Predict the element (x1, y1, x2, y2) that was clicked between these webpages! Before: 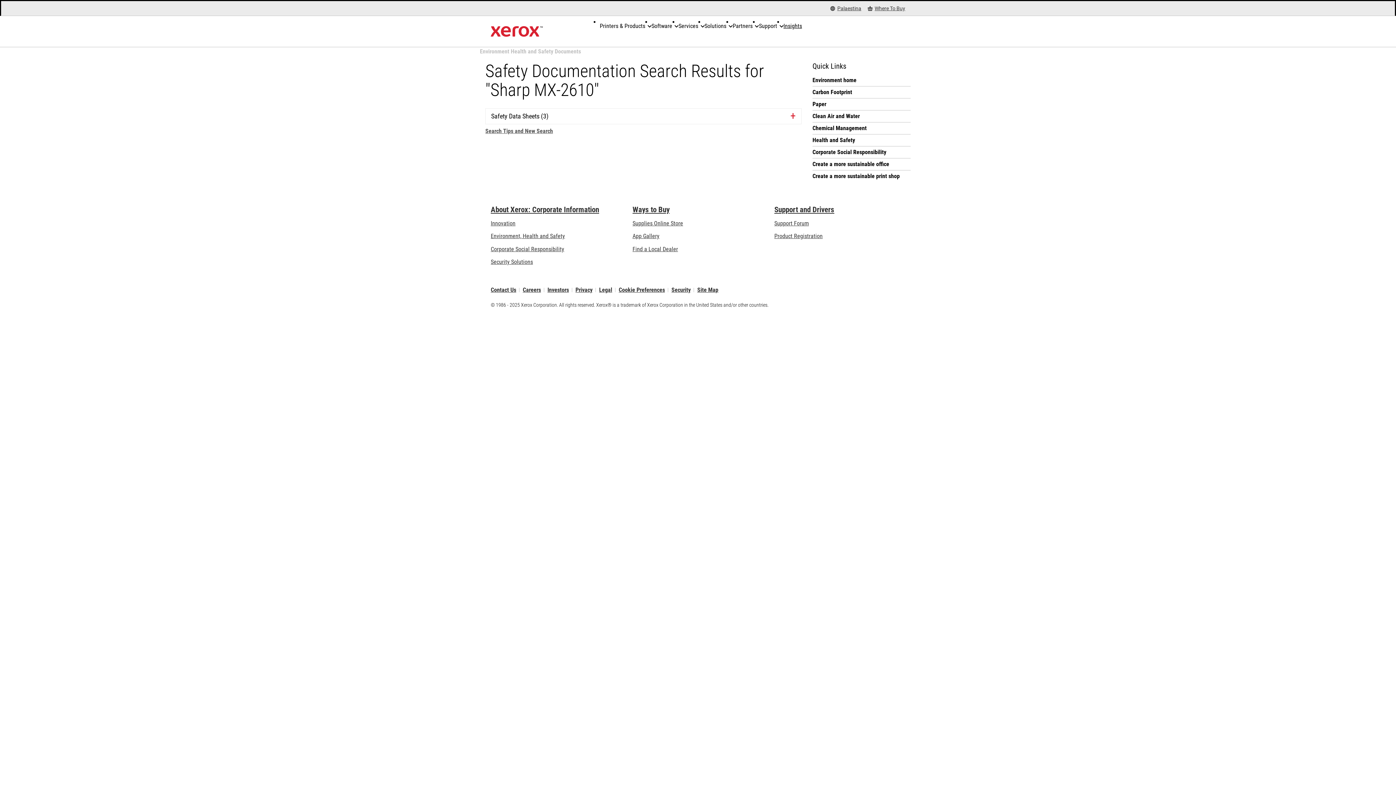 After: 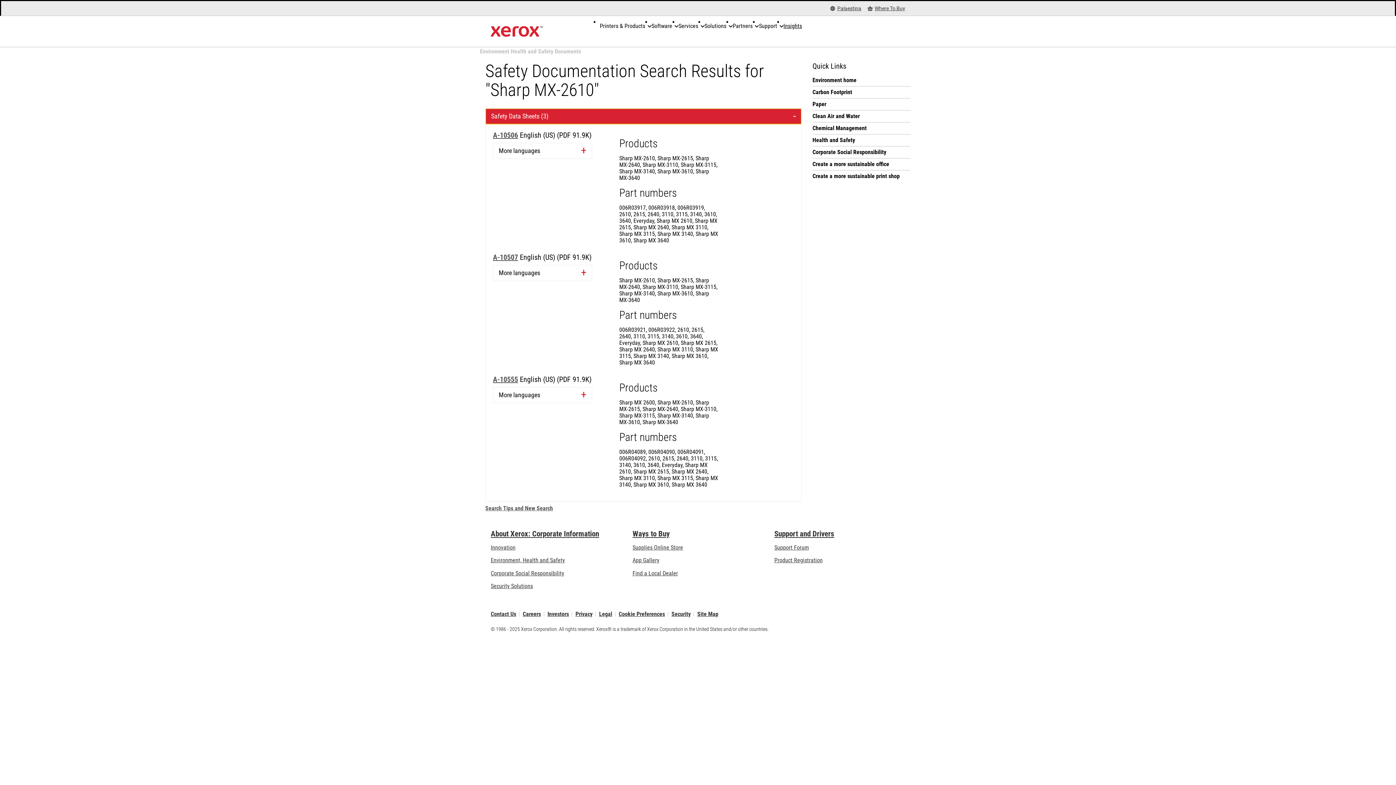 Action: label: Safety Data Sheets (3) bbox: (485, 108, 801, 124)